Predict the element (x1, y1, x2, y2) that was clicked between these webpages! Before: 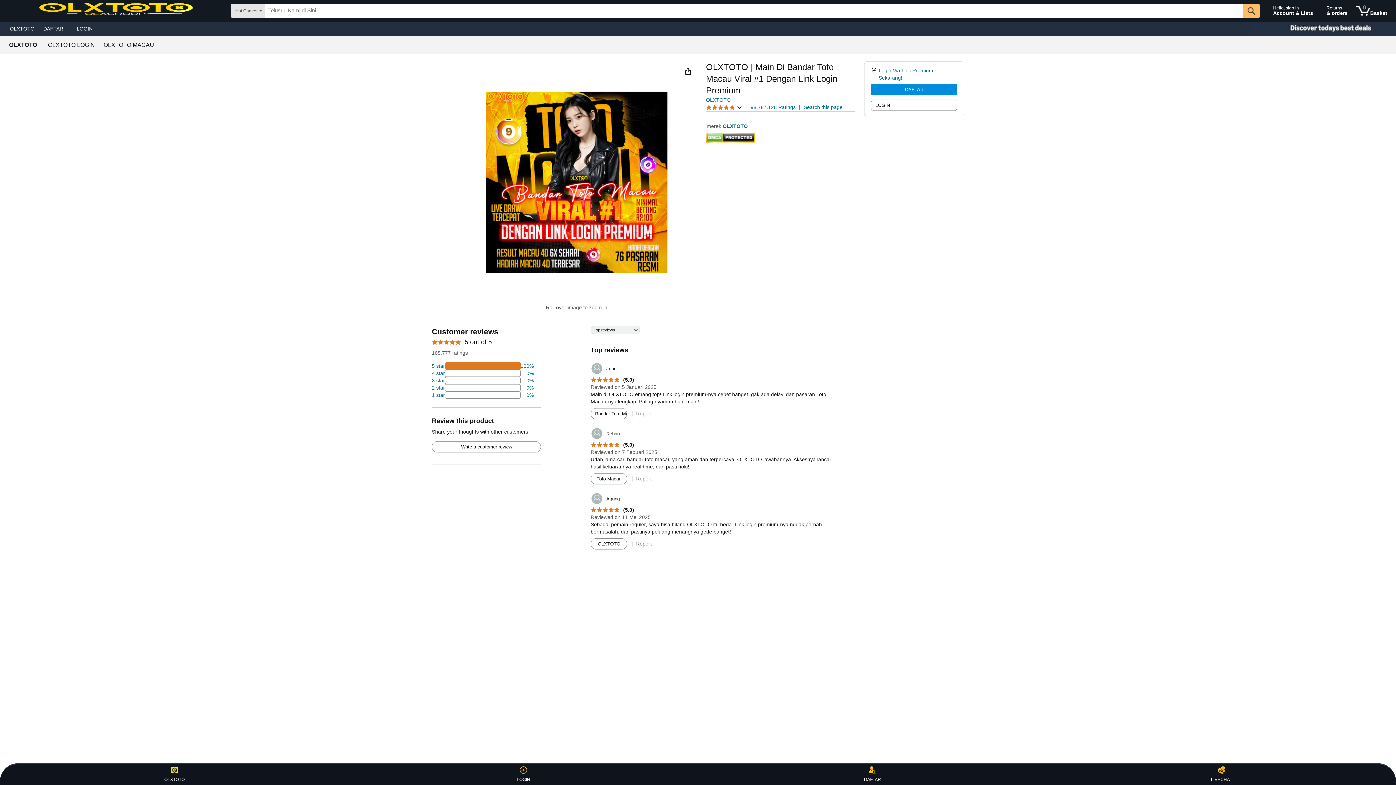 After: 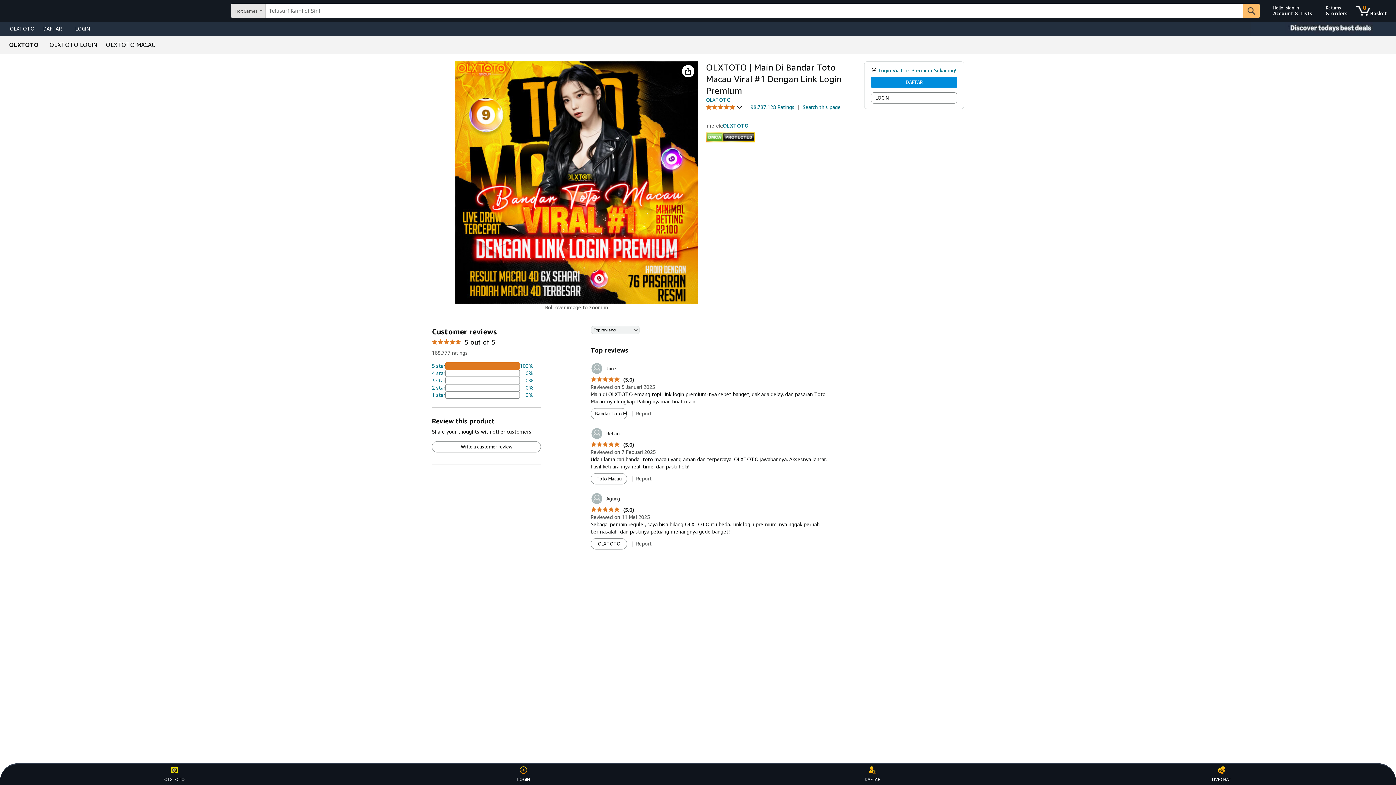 Action: label: 2 percent of reviews have 1 stars bbox: (432, 391, 533, 398)